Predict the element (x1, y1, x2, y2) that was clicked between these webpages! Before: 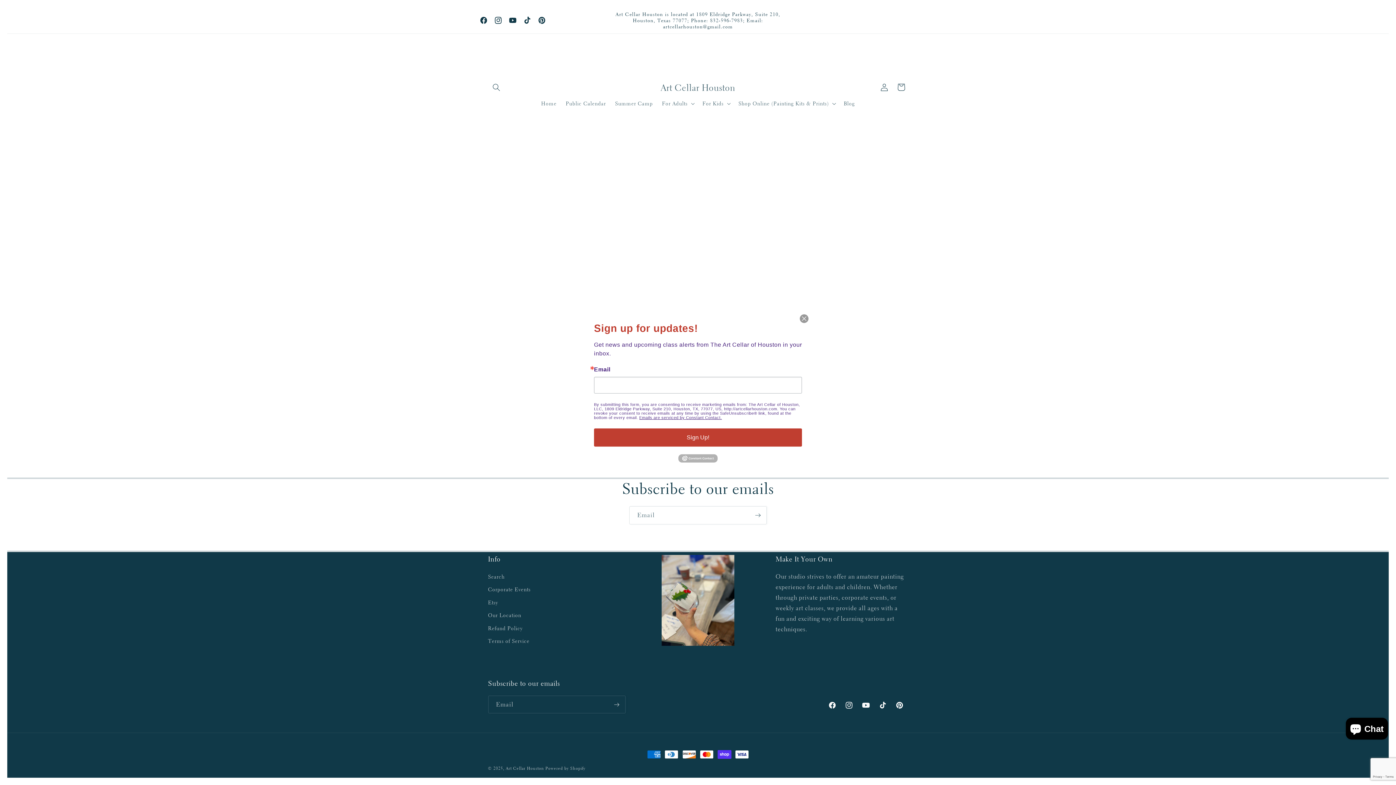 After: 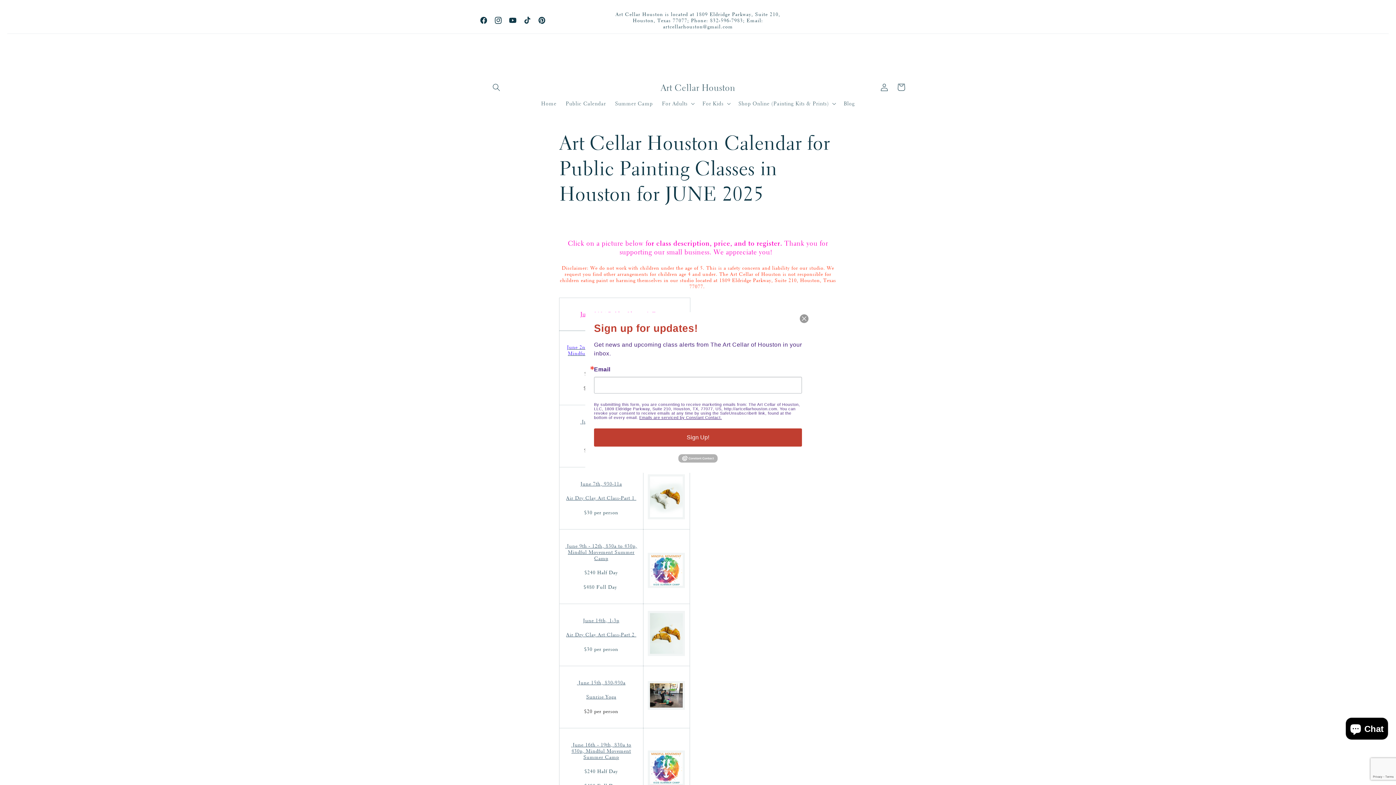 Action: label: Public Calendar bbox: (561, 95, 610, 111)